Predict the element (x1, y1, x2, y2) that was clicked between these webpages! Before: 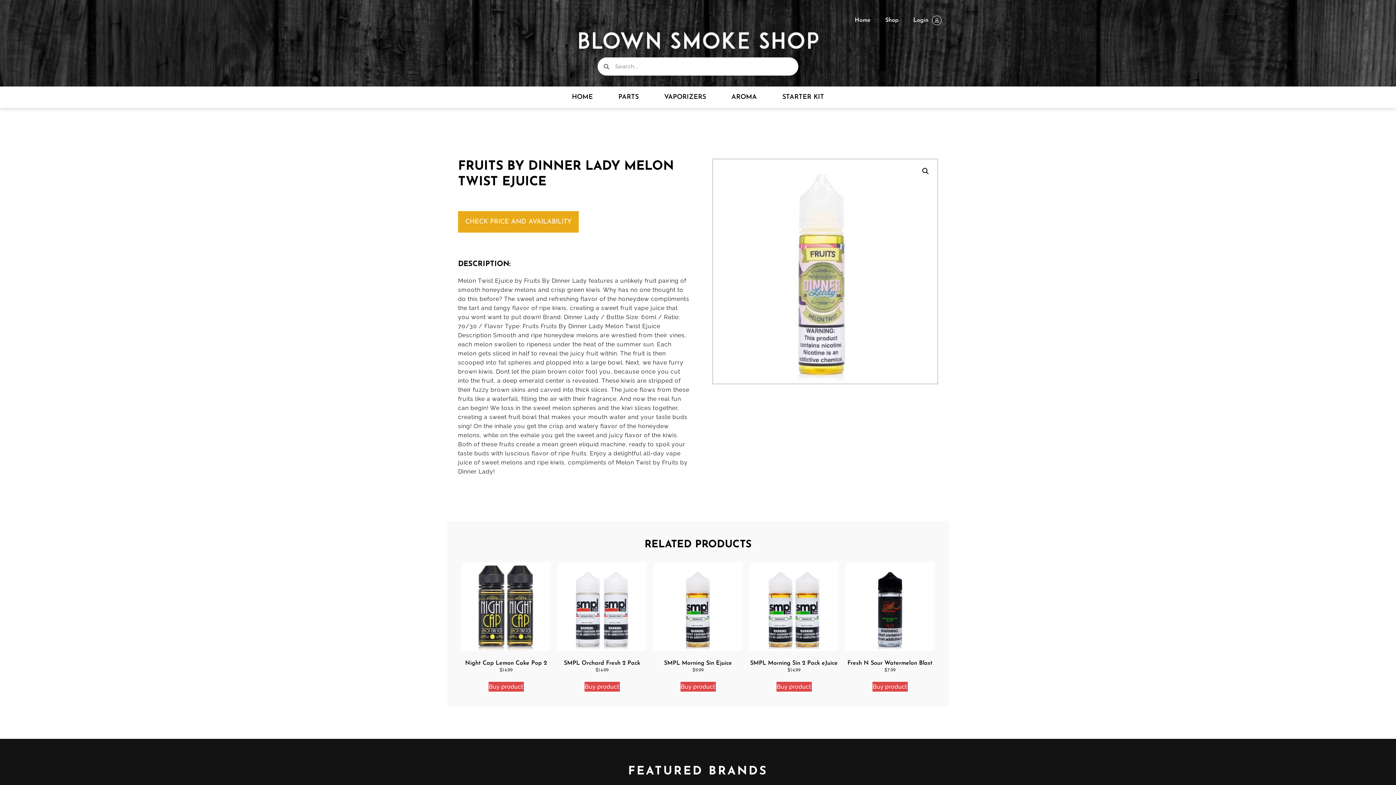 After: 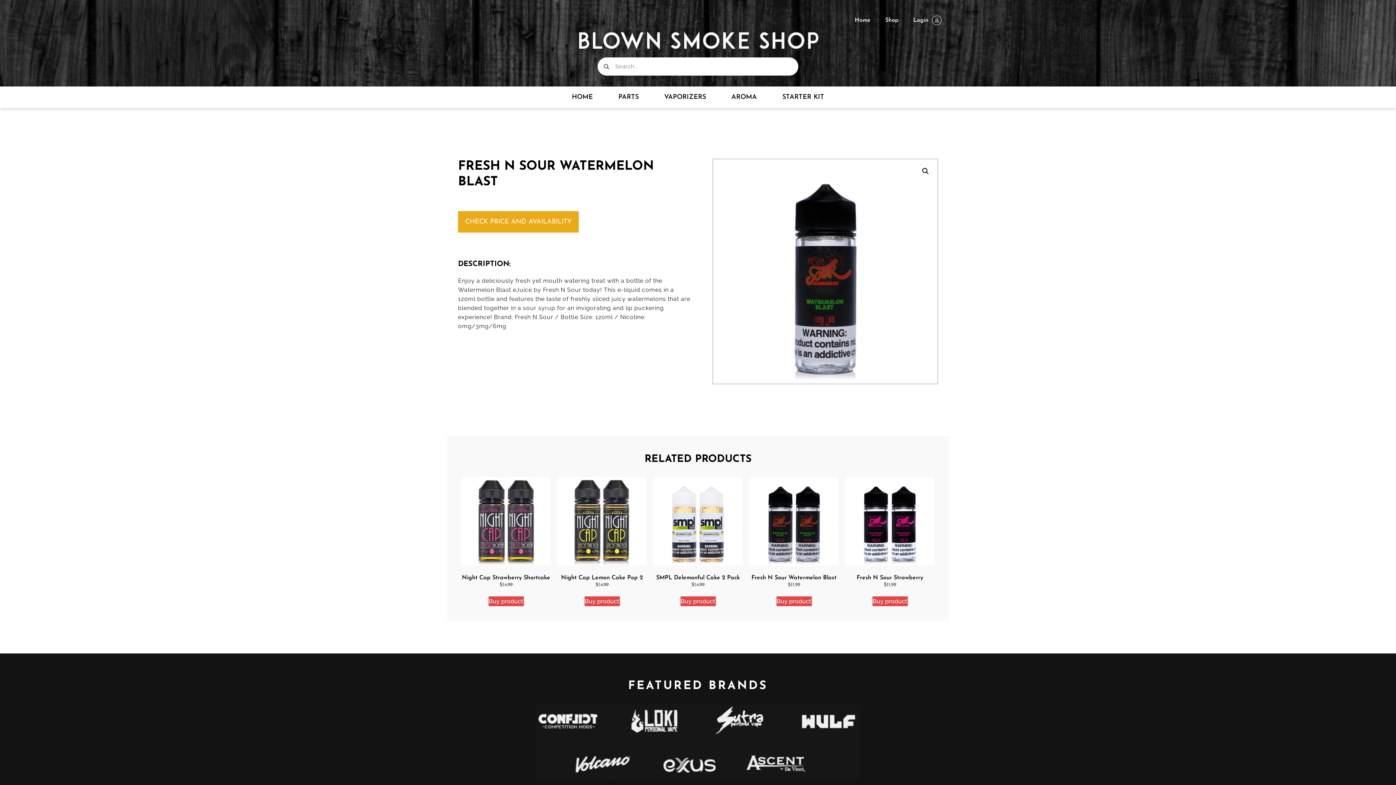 Action: bbox: (845, 562, 934, 673) label: Fresh N Sour Watermelon Blast
$7.99